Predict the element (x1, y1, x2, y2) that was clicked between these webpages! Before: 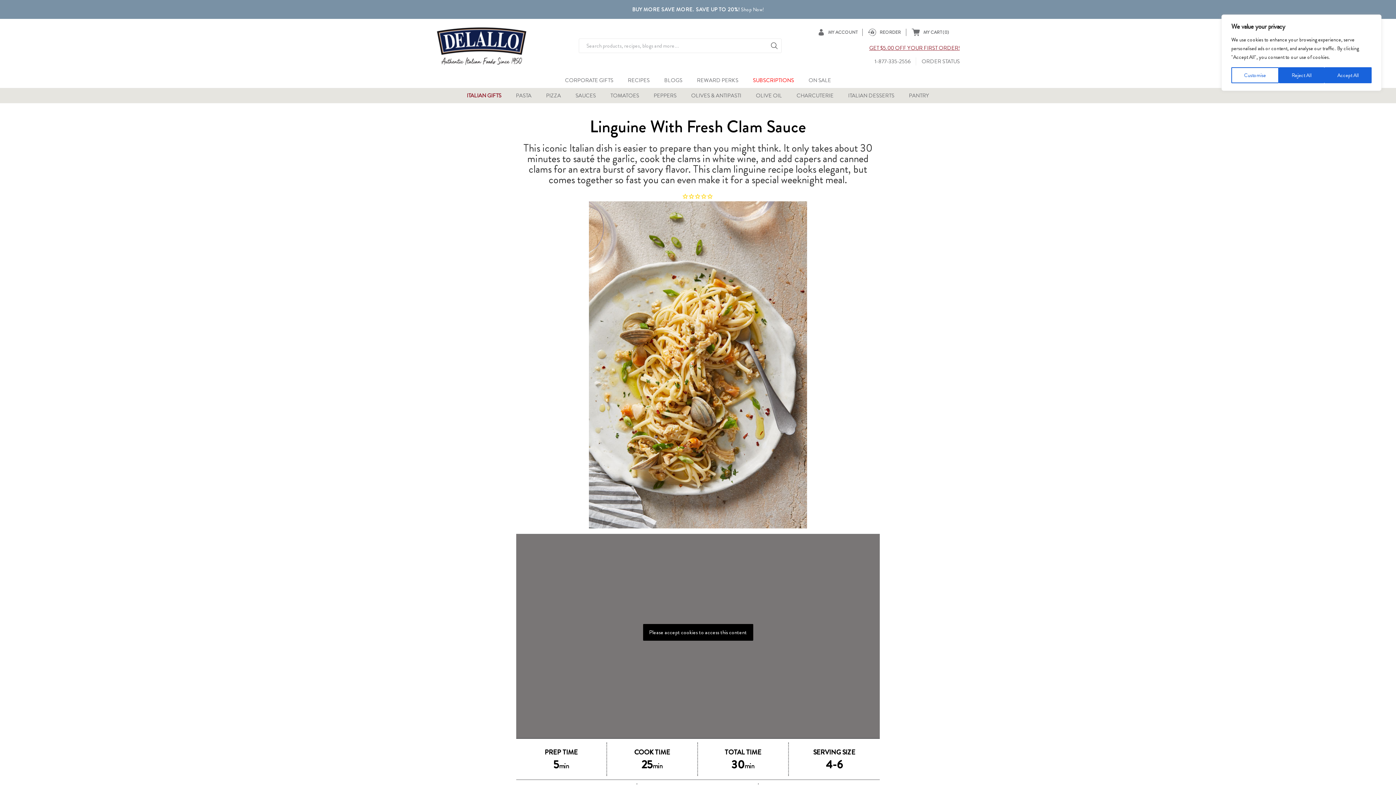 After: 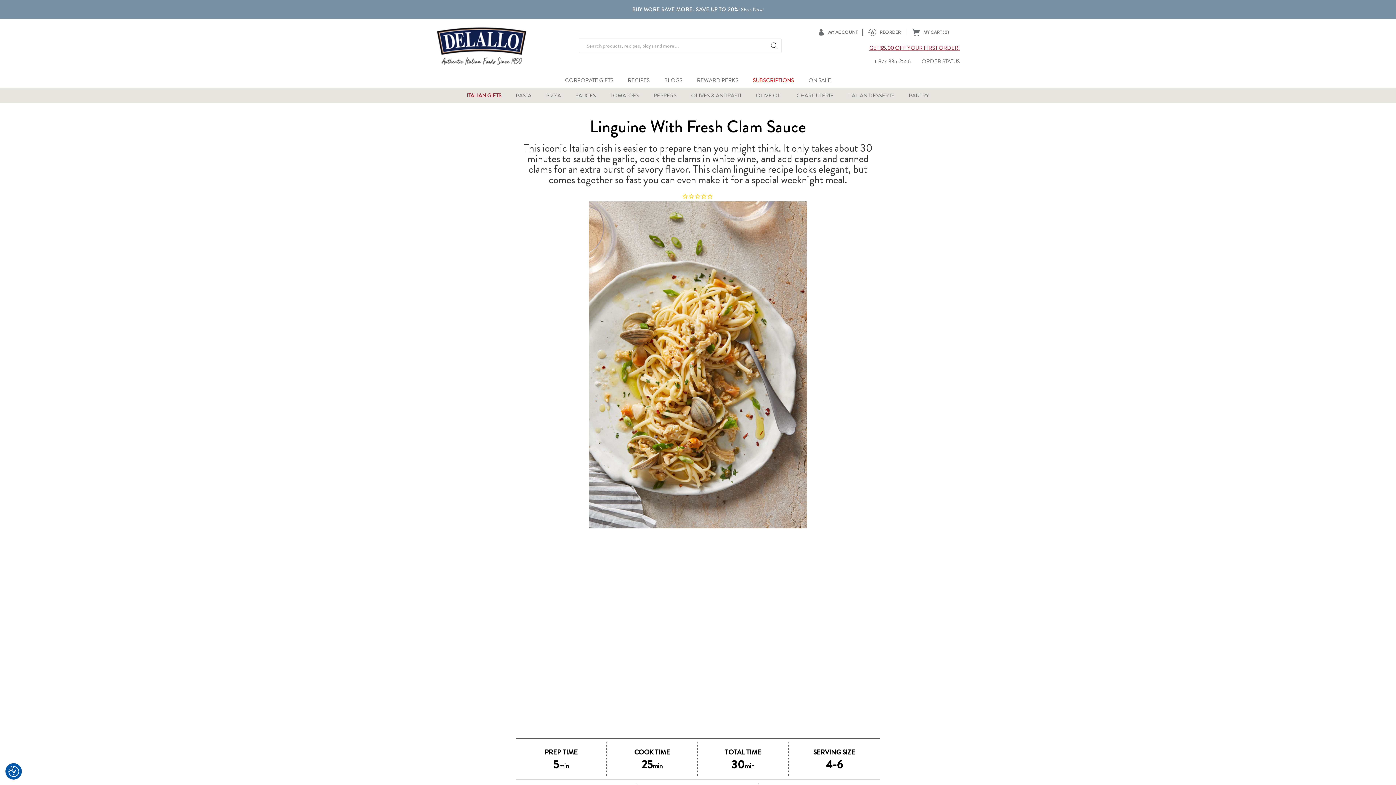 Action: bbox: (1324, 67, 1372, 83) label: Accept All